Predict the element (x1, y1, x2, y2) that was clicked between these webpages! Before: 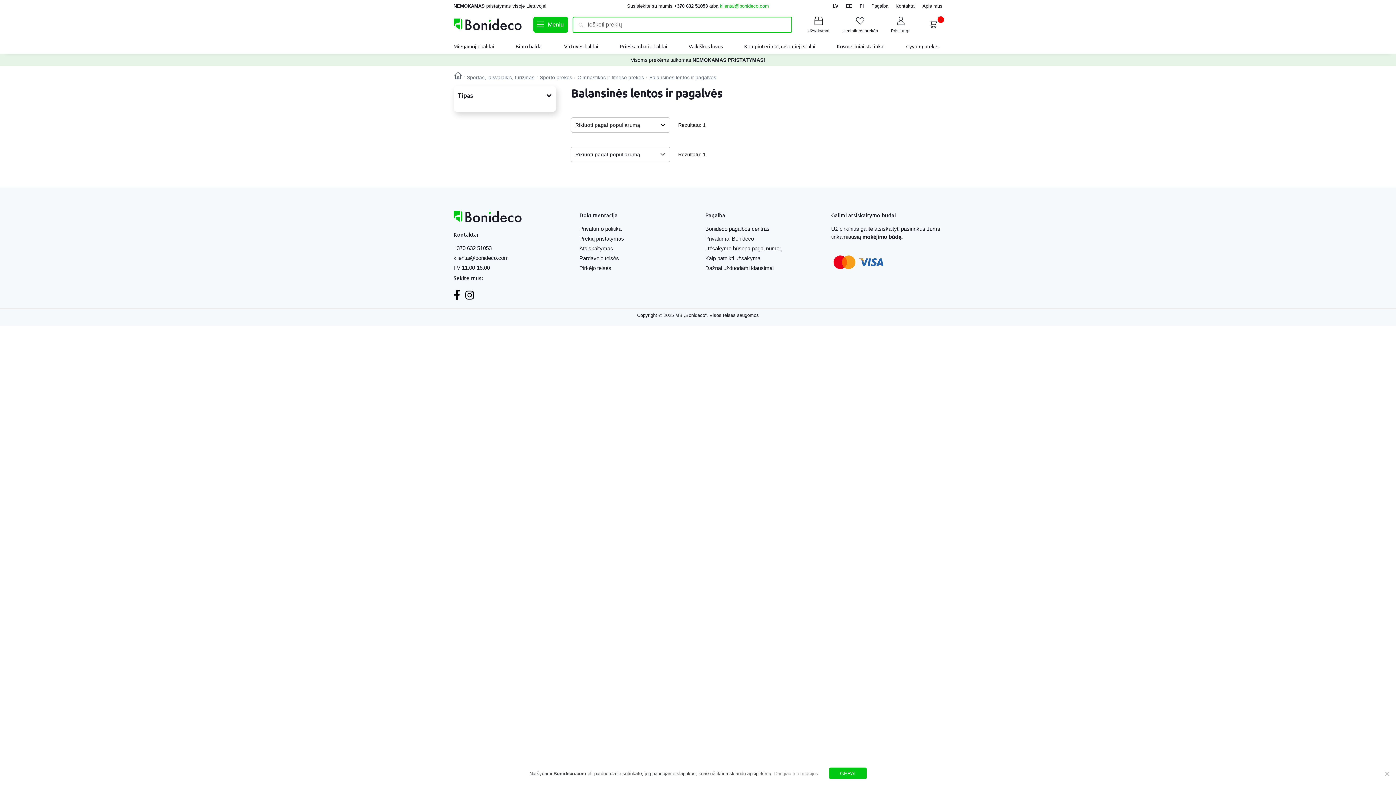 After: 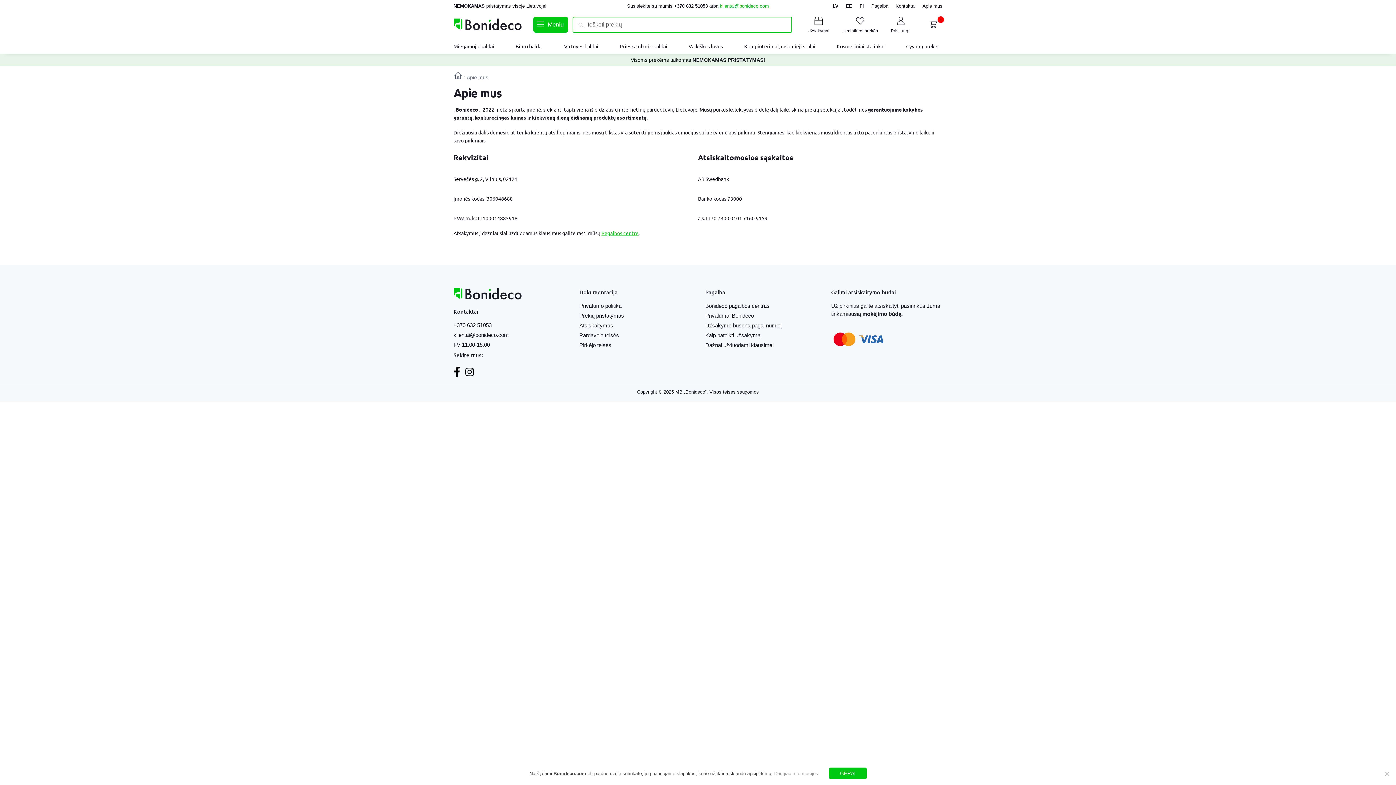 Action: label: Apie mus bbox: (922, 3, 942, 8)